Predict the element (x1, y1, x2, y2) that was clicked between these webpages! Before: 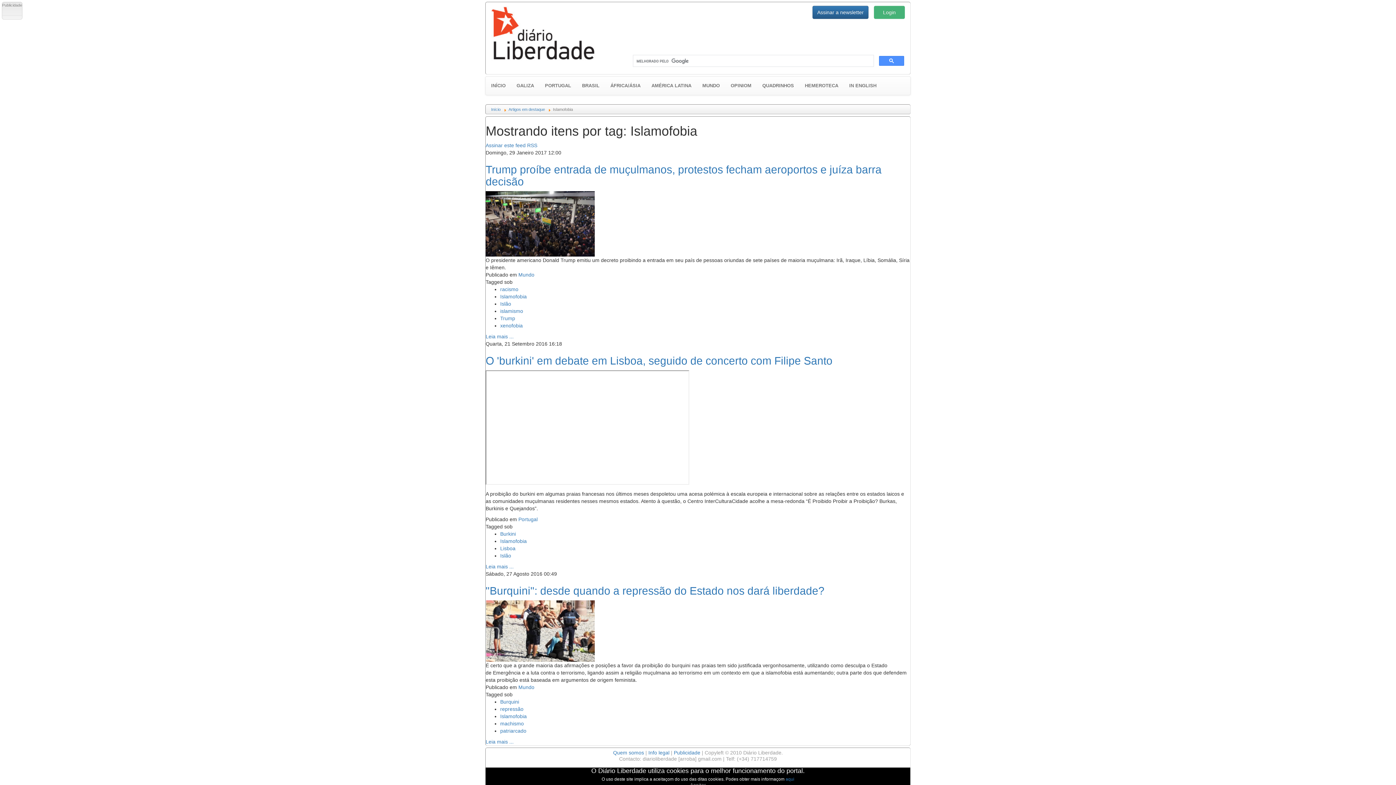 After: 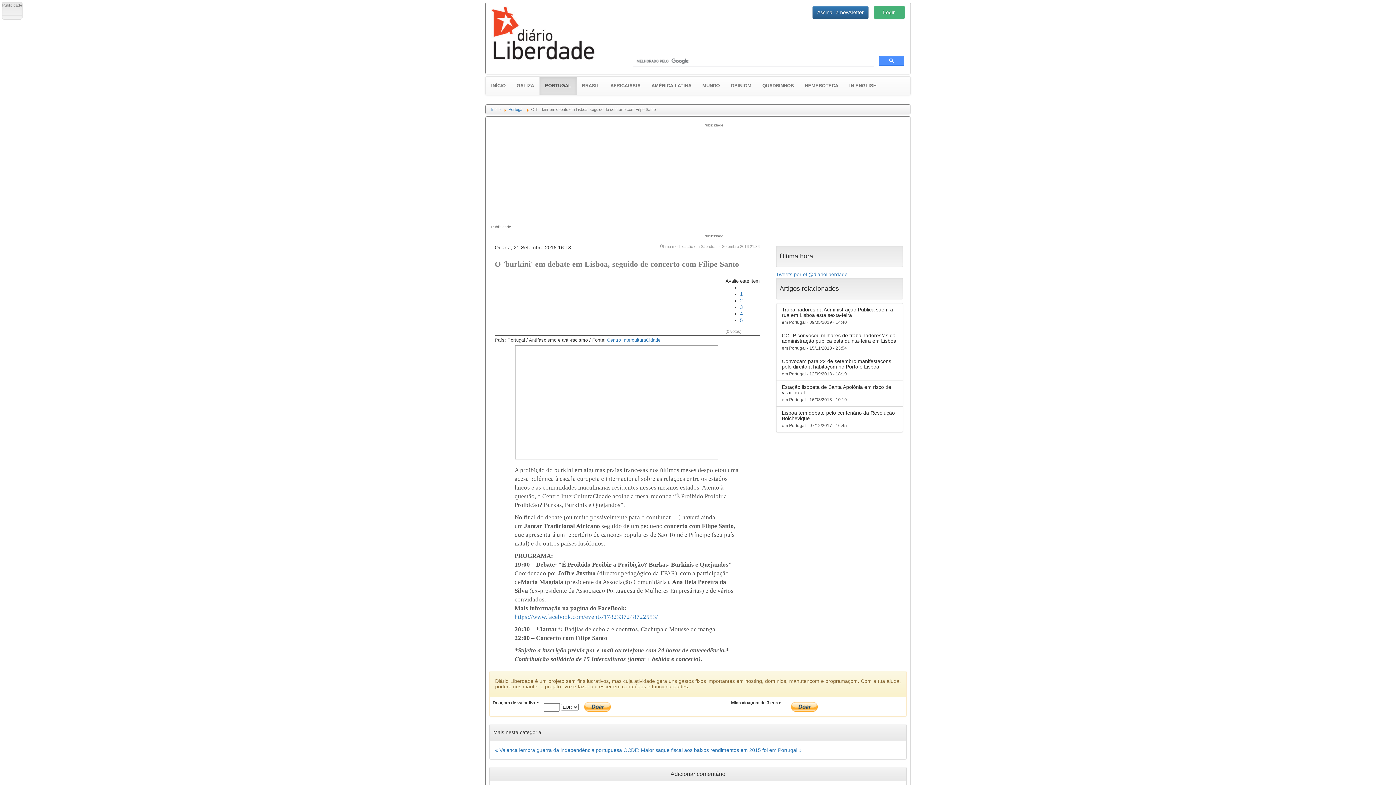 Action: label: Leia mais ... bbox: (485, 564, 513, 569)